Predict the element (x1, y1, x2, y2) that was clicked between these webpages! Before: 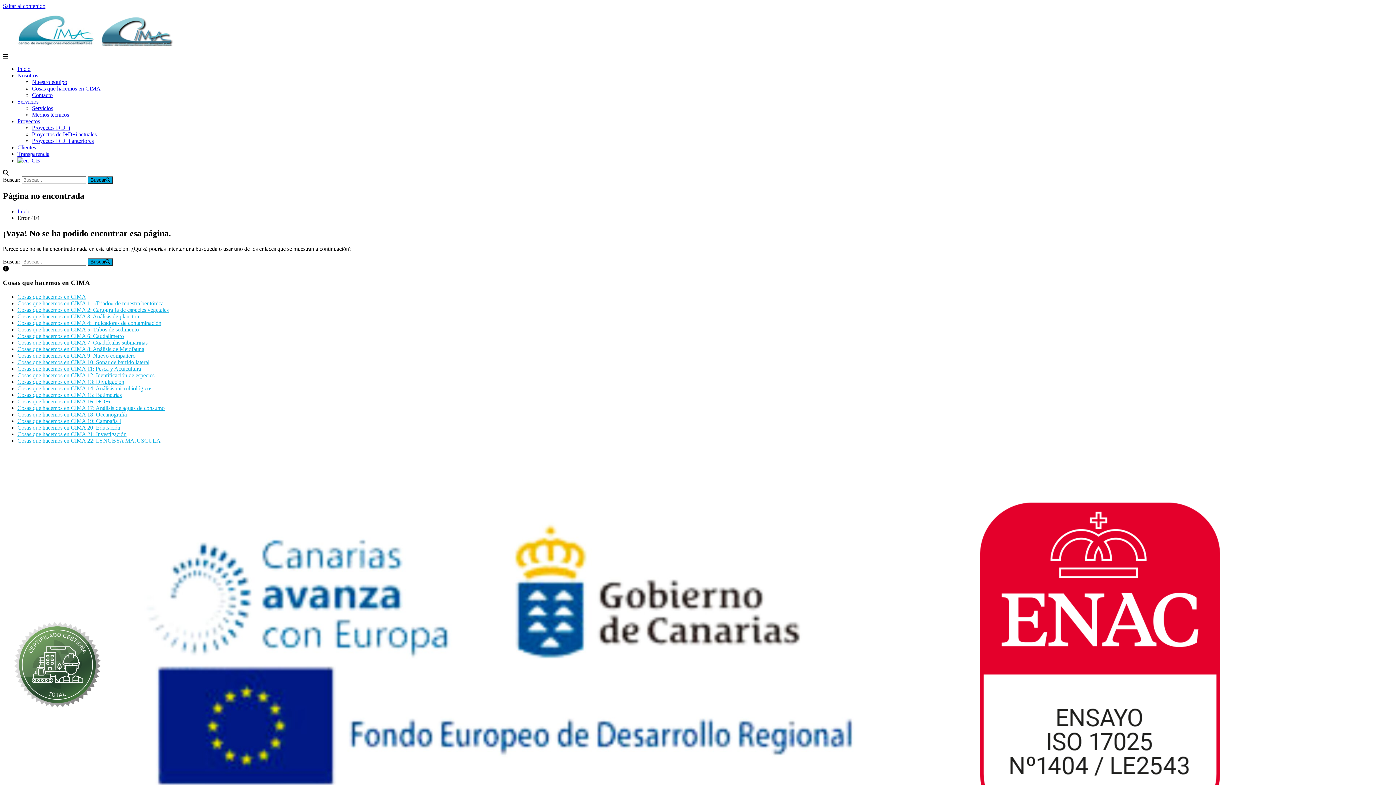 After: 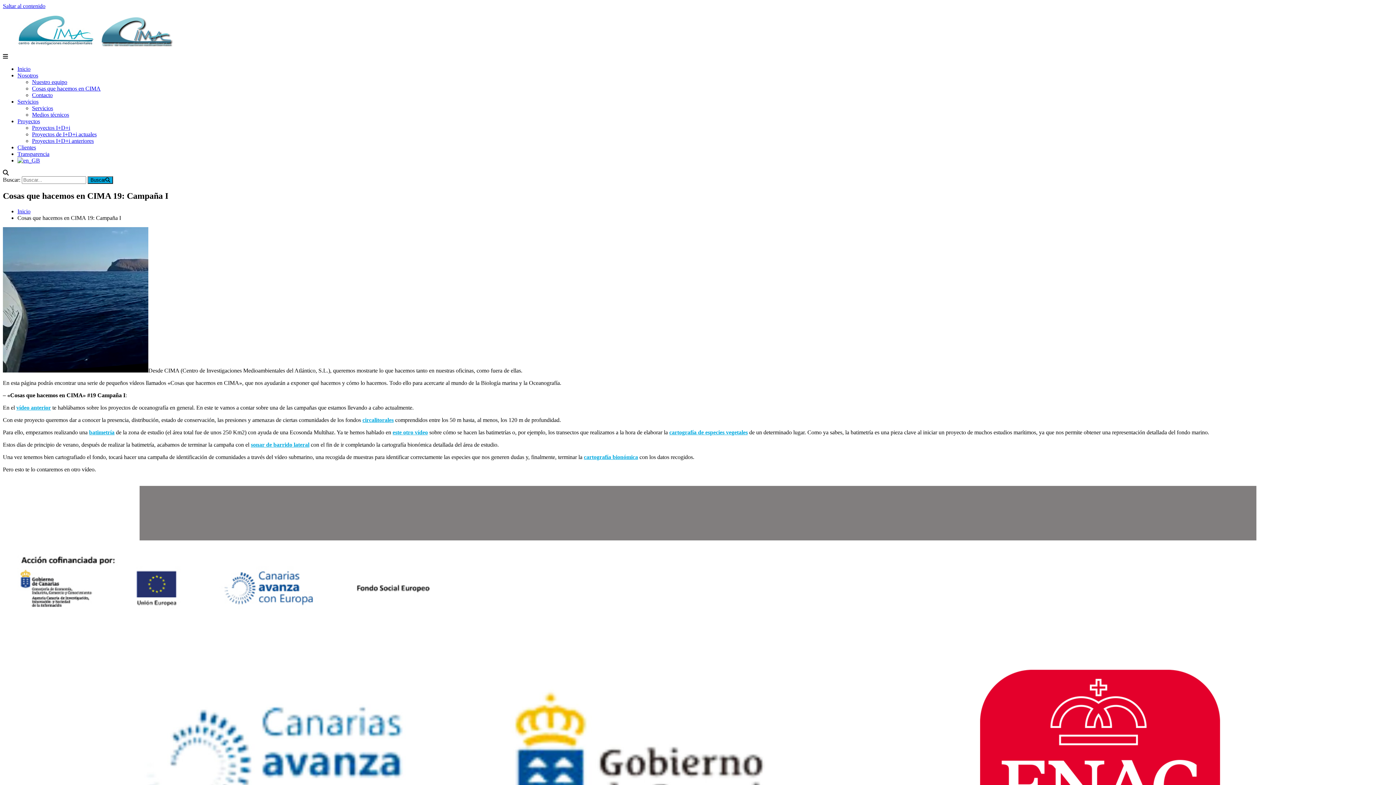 Action: label: Cosas que hacemos en CIMA 19: Campaña I bbox: (17, 418, 121, 424)